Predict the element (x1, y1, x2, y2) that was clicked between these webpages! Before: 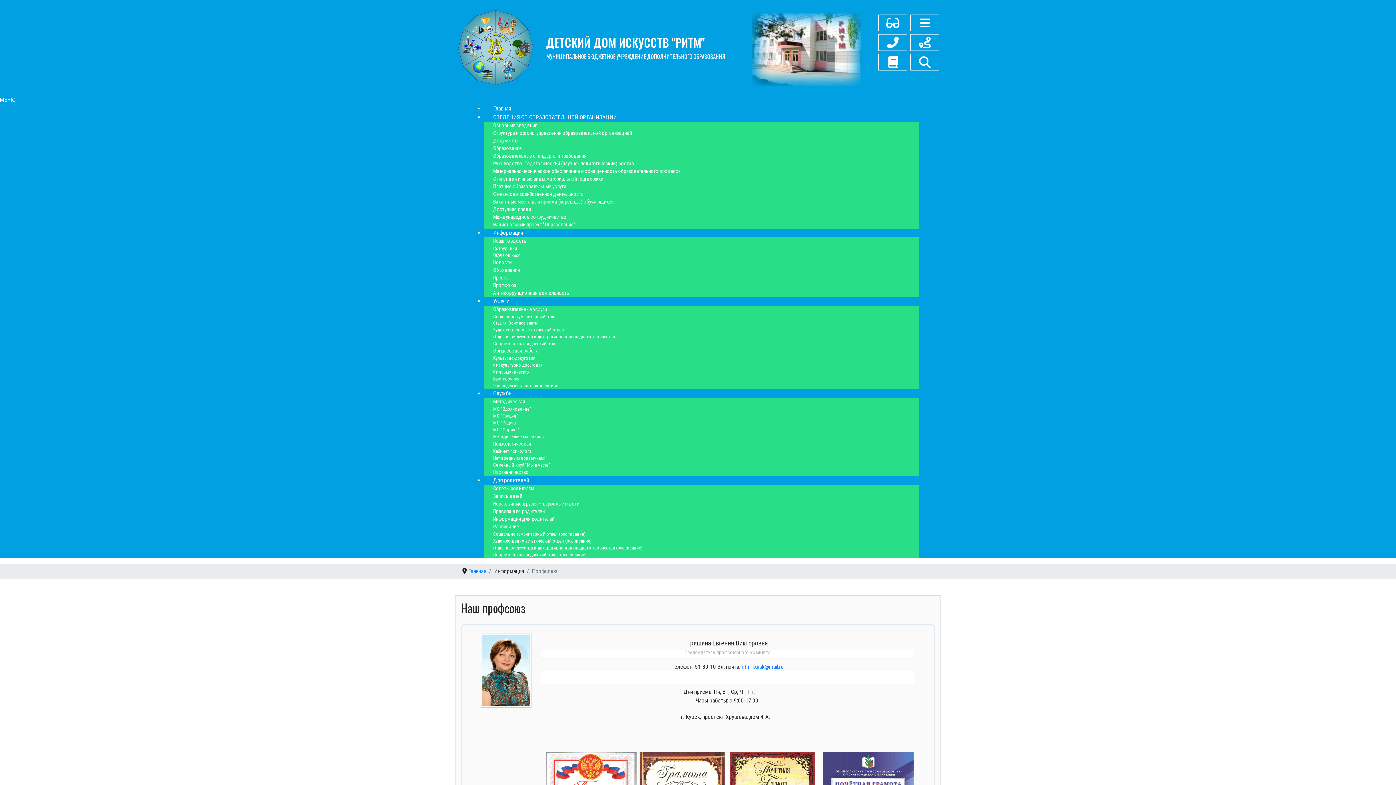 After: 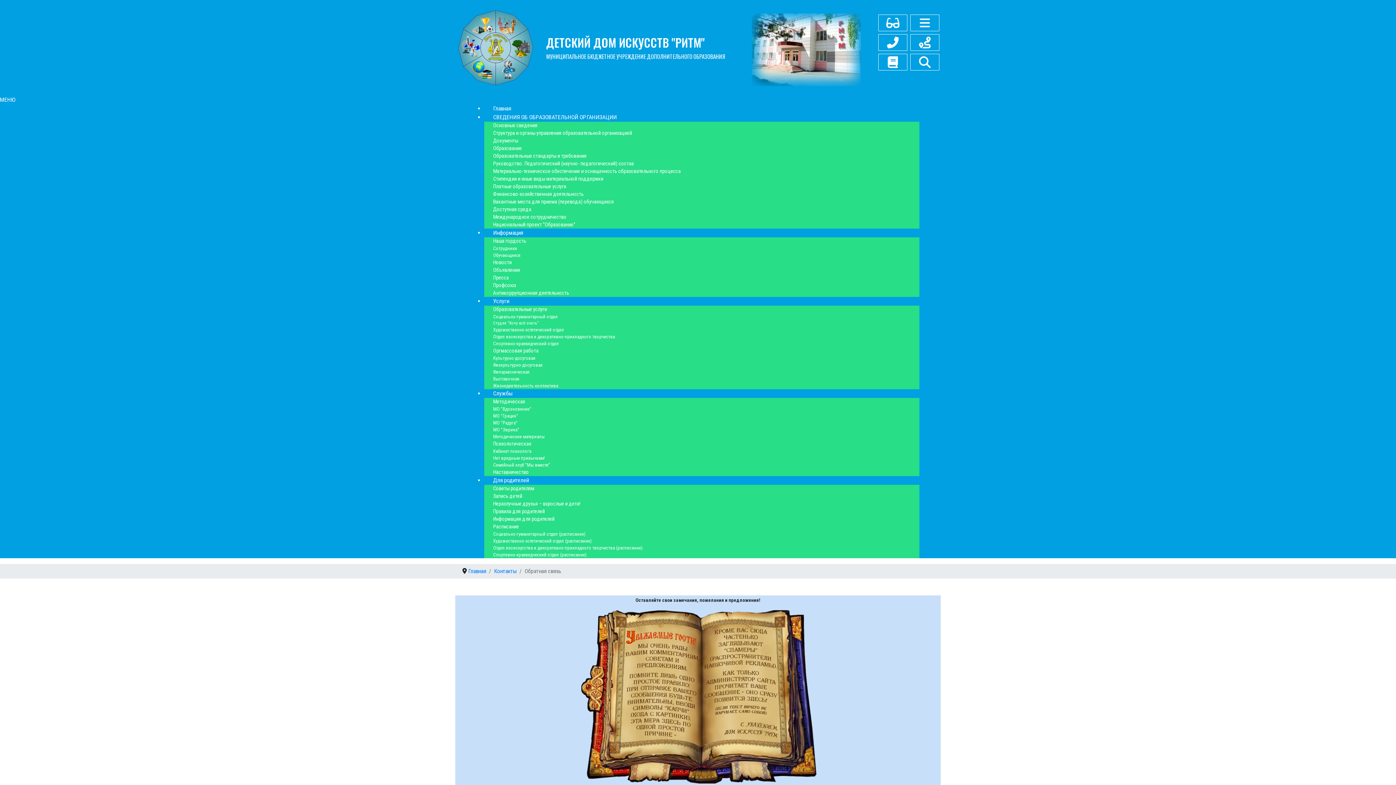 Action: label: Оставить отзыв bbox: (877, 52, 909, 72)